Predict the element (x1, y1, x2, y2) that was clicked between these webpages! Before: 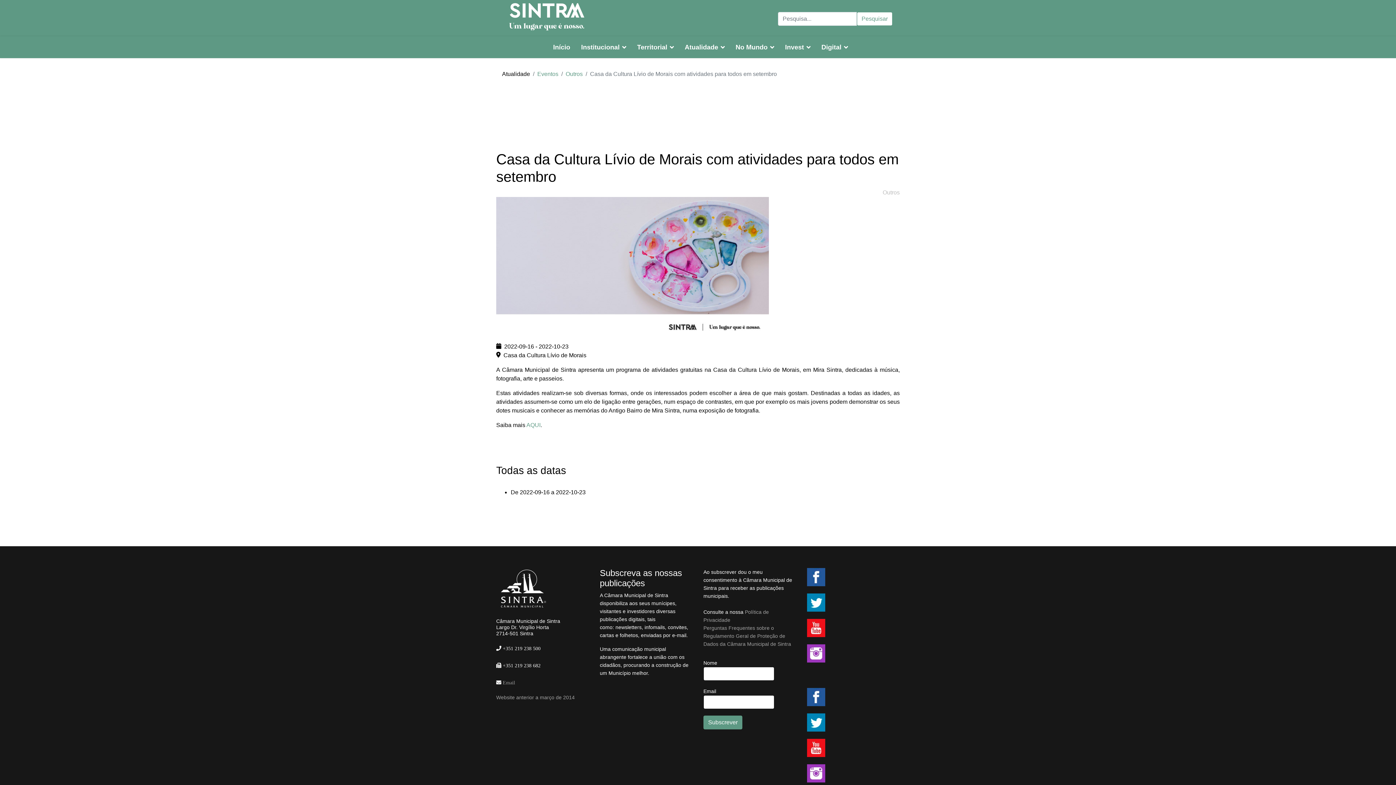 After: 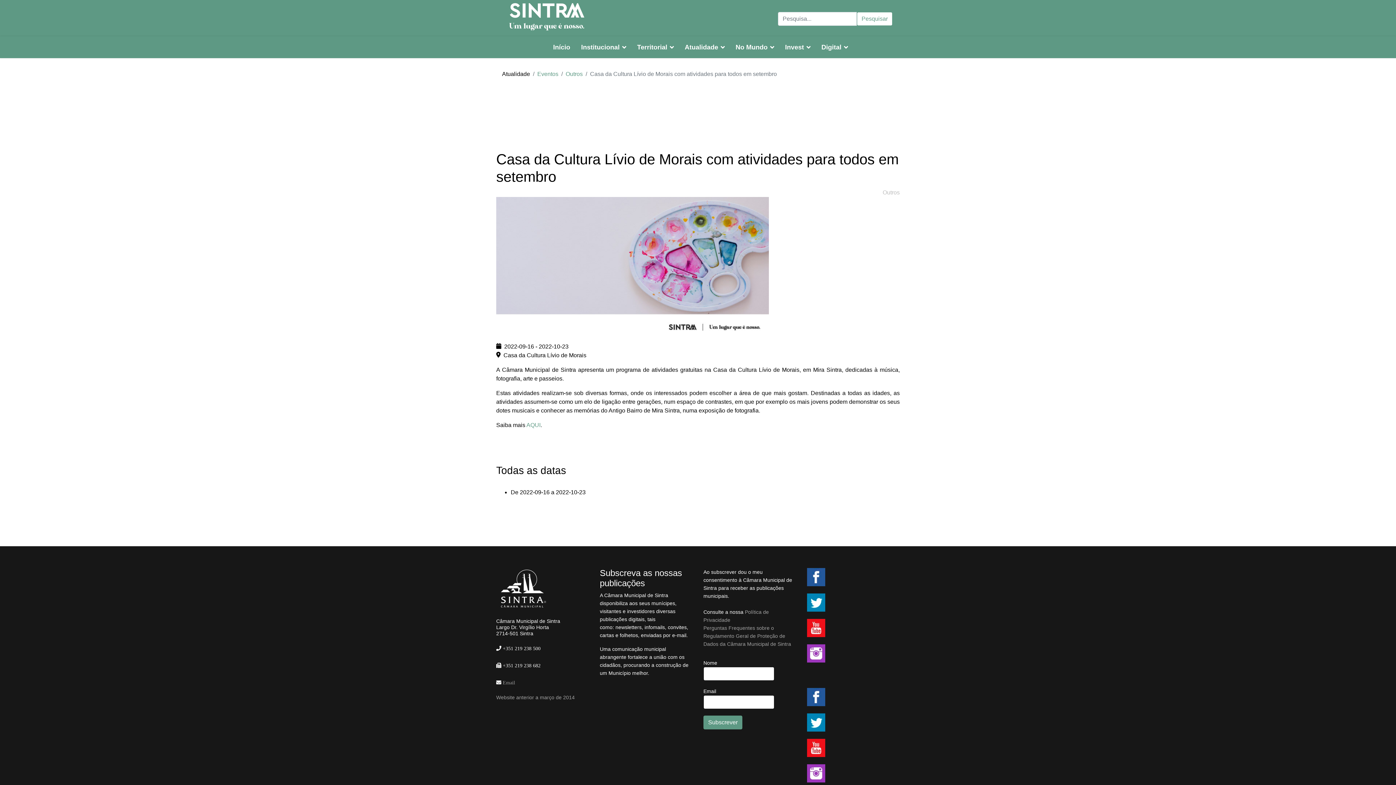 Action: bbox: (807, 619, 900, 637)